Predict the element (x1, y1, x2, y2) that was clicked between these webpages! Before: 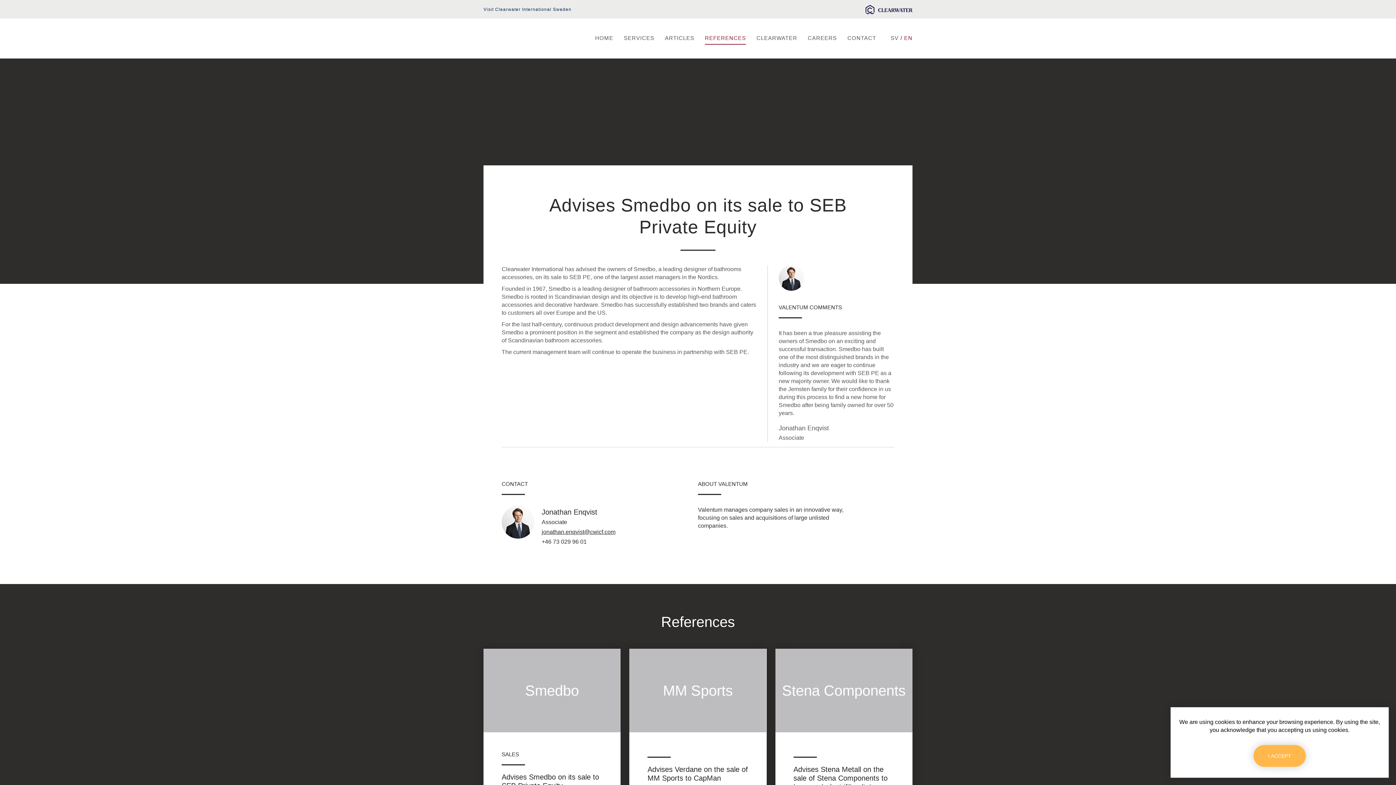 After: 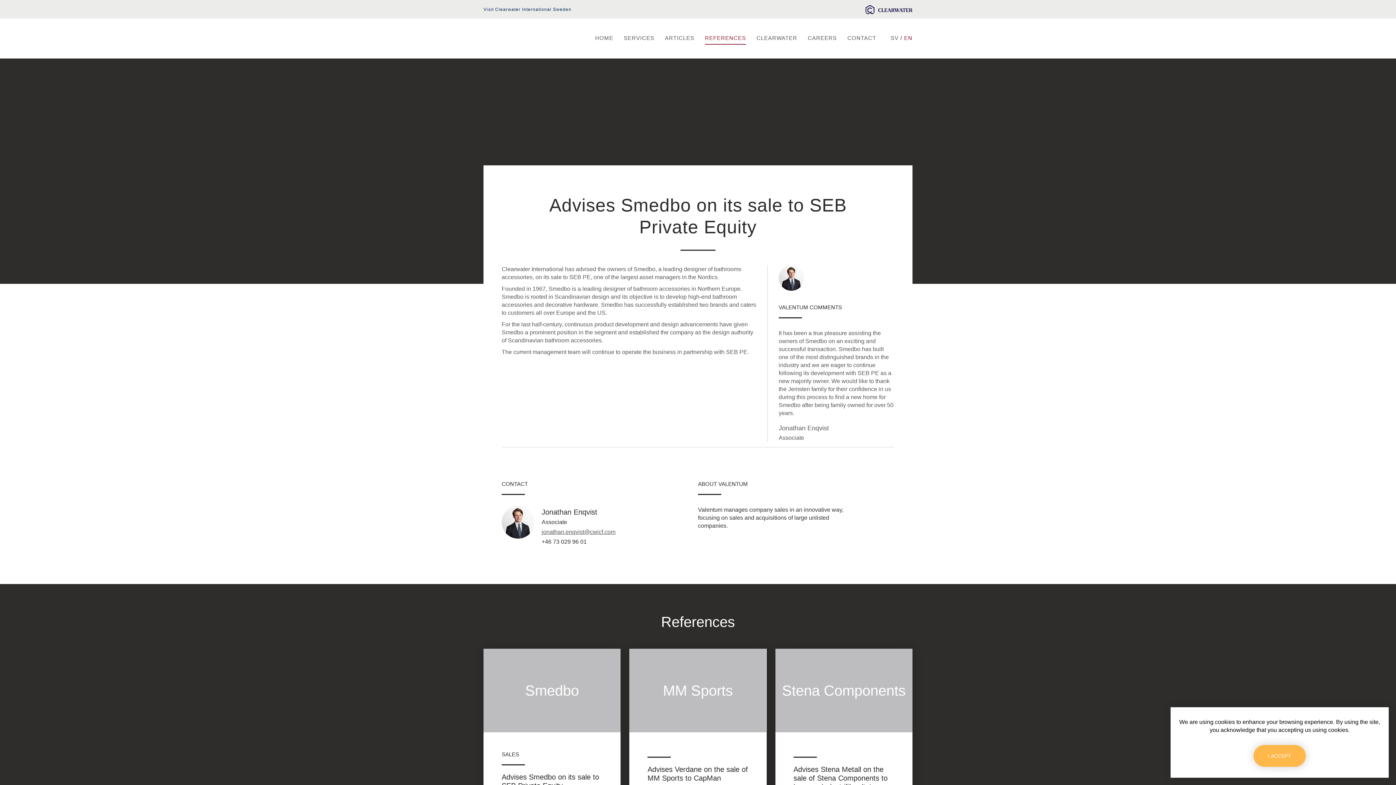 Action: bbox: (541, 529, 615, 535) label: jonathan.enqvist@cwicf.com